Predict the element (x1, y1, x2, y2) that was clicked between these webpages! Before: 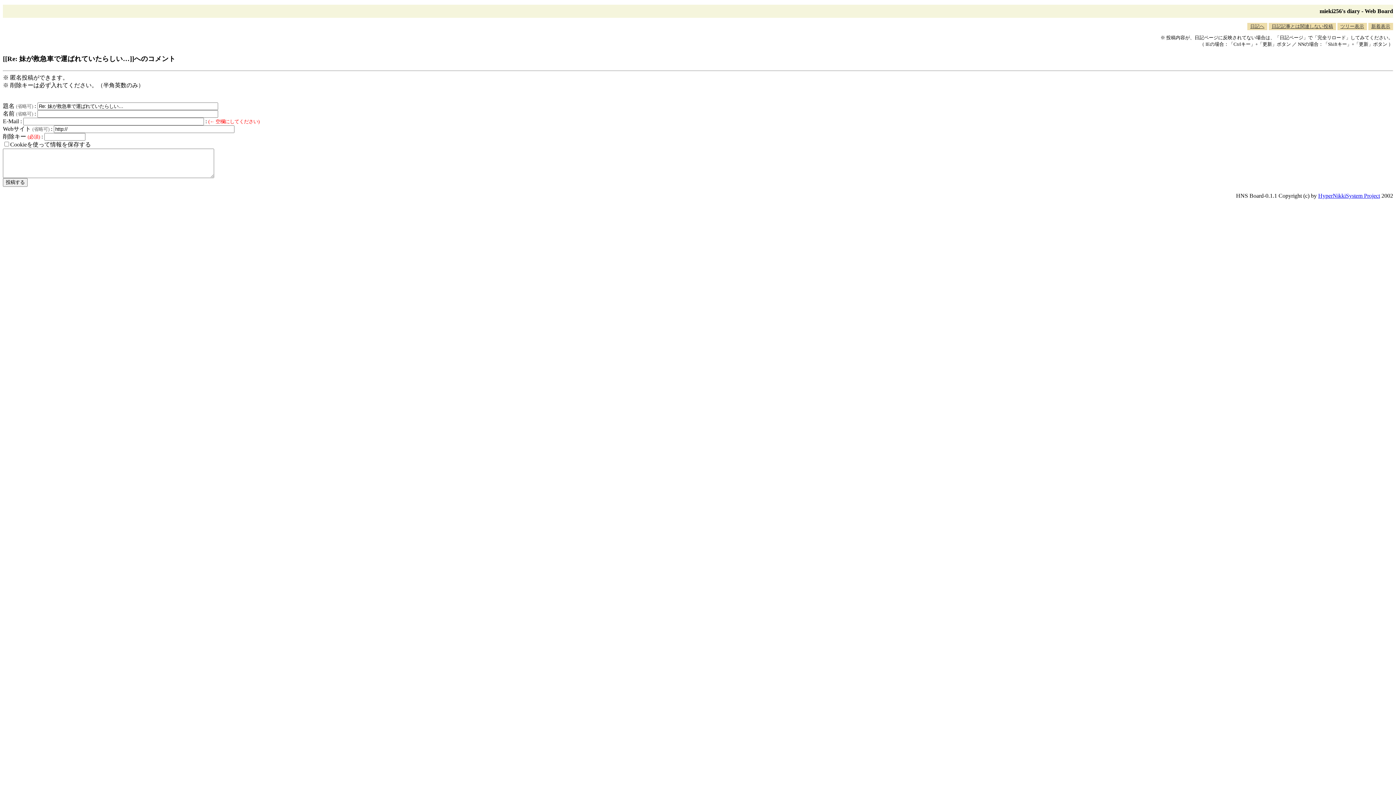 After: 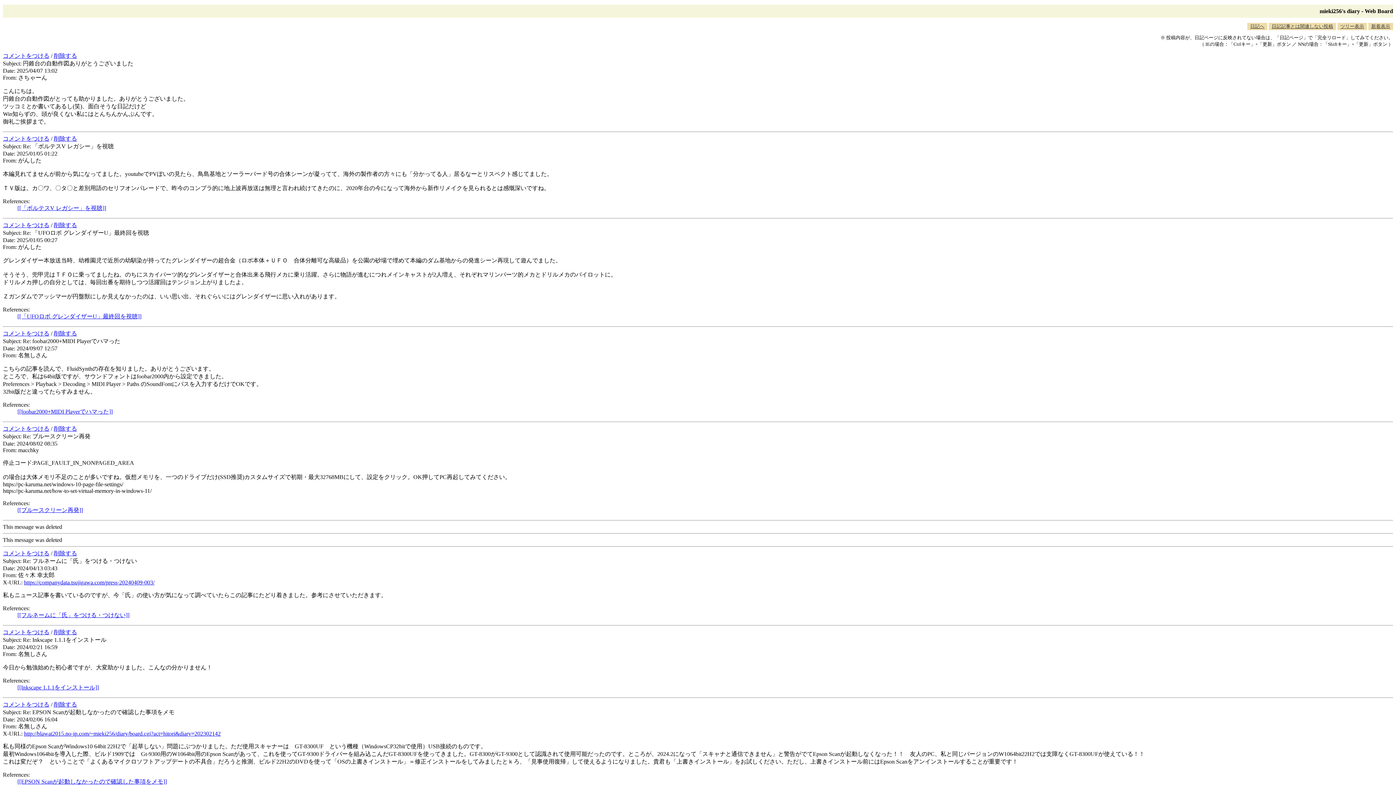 Action: bbox: (1368, 22, 1393, 30) label: 新着表示